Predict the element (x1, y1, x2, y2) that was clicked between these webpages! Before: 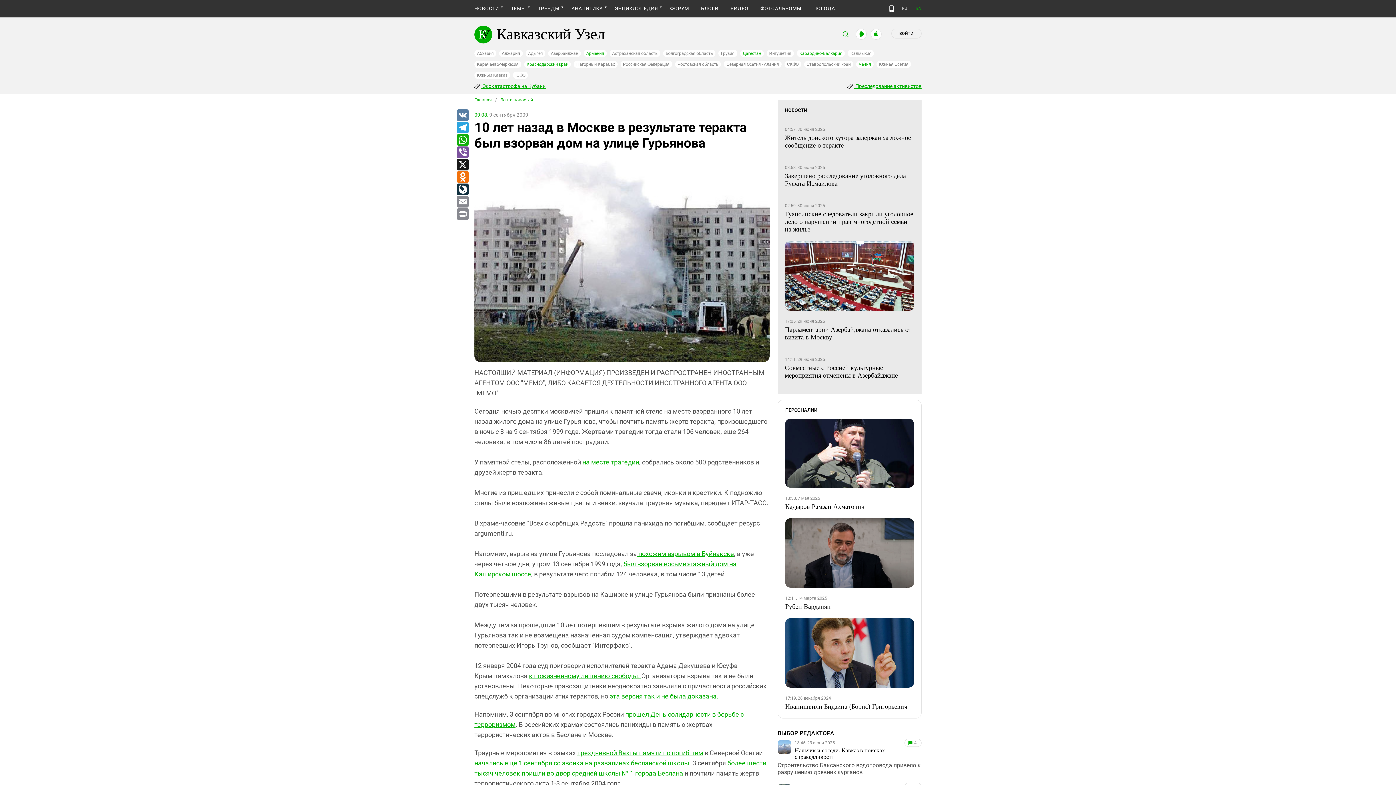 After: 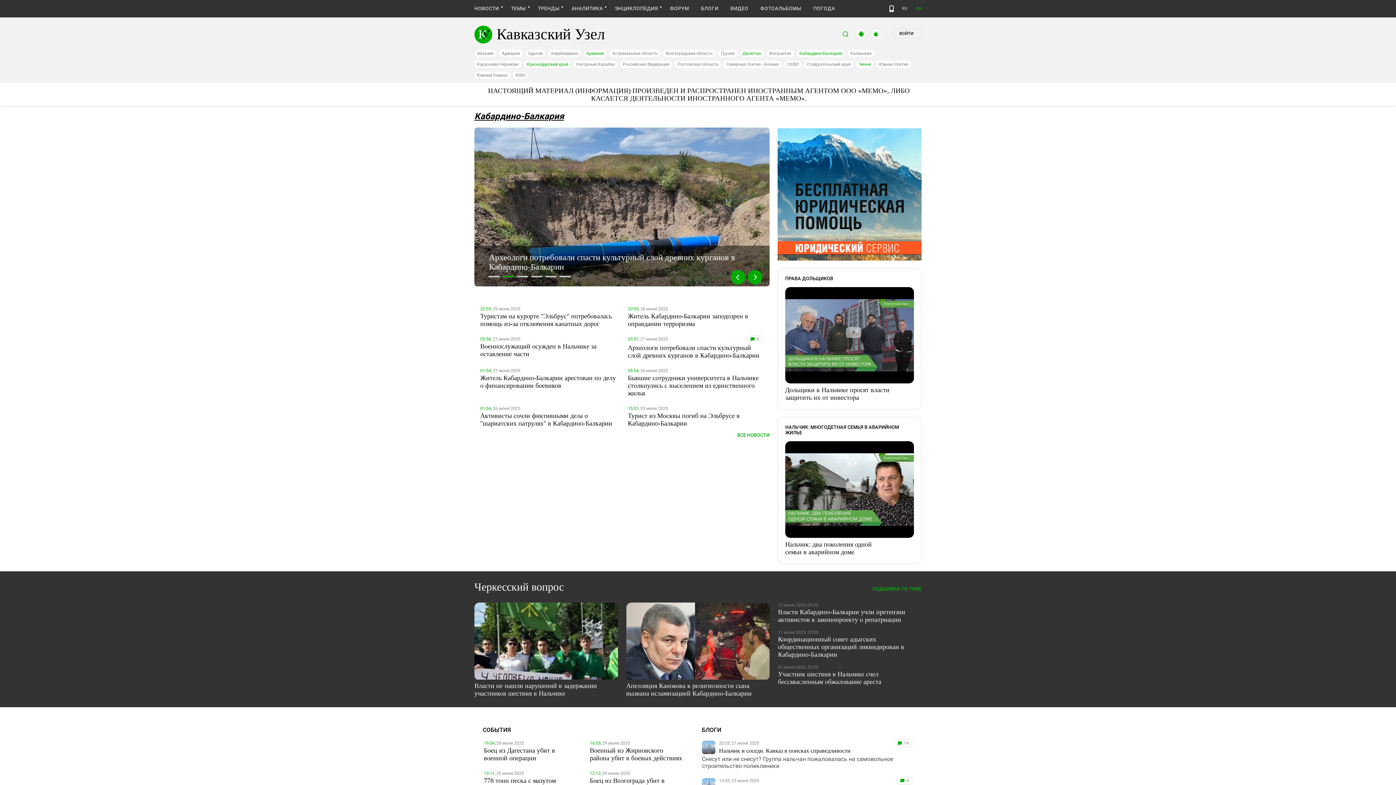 Action: label: Кабардино-Балкария bbox: (796, 49, 845, 57)